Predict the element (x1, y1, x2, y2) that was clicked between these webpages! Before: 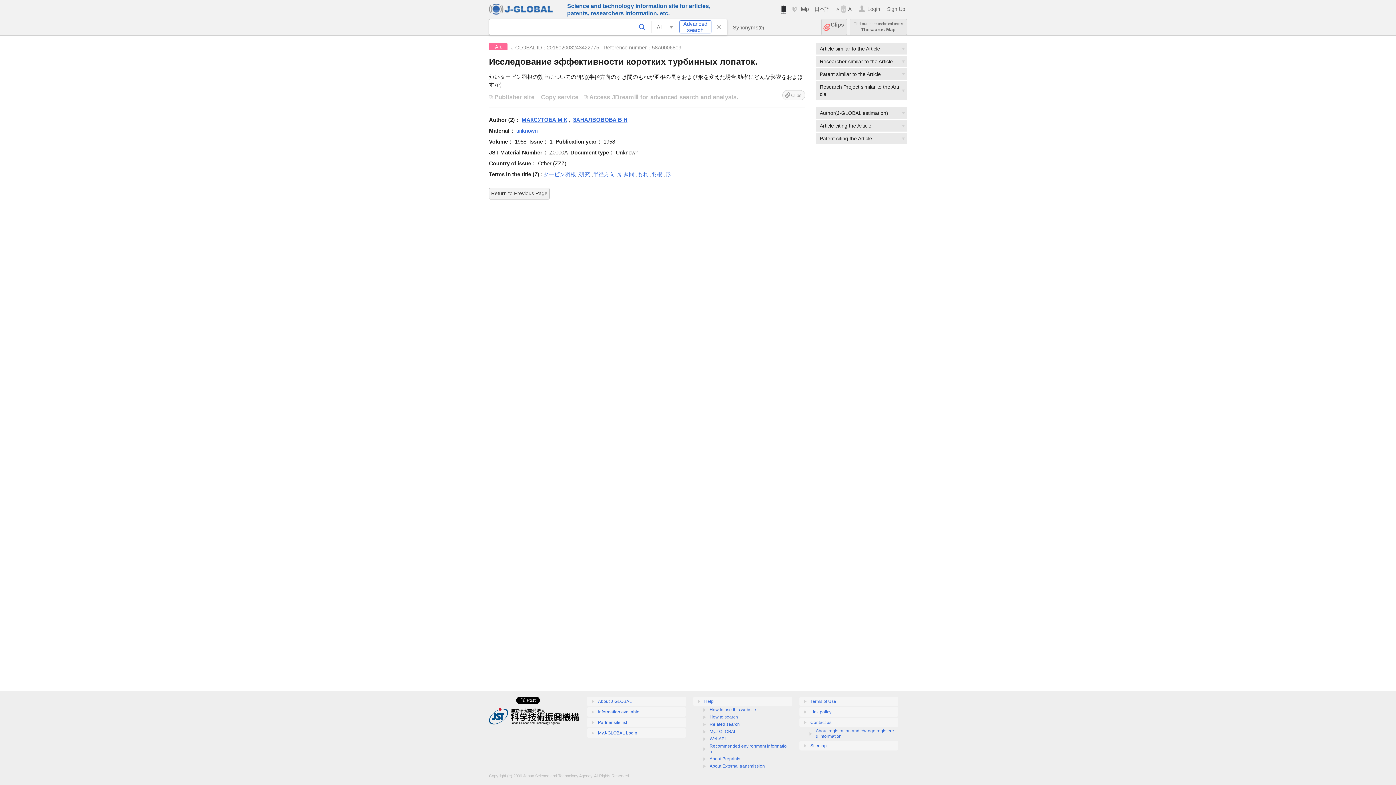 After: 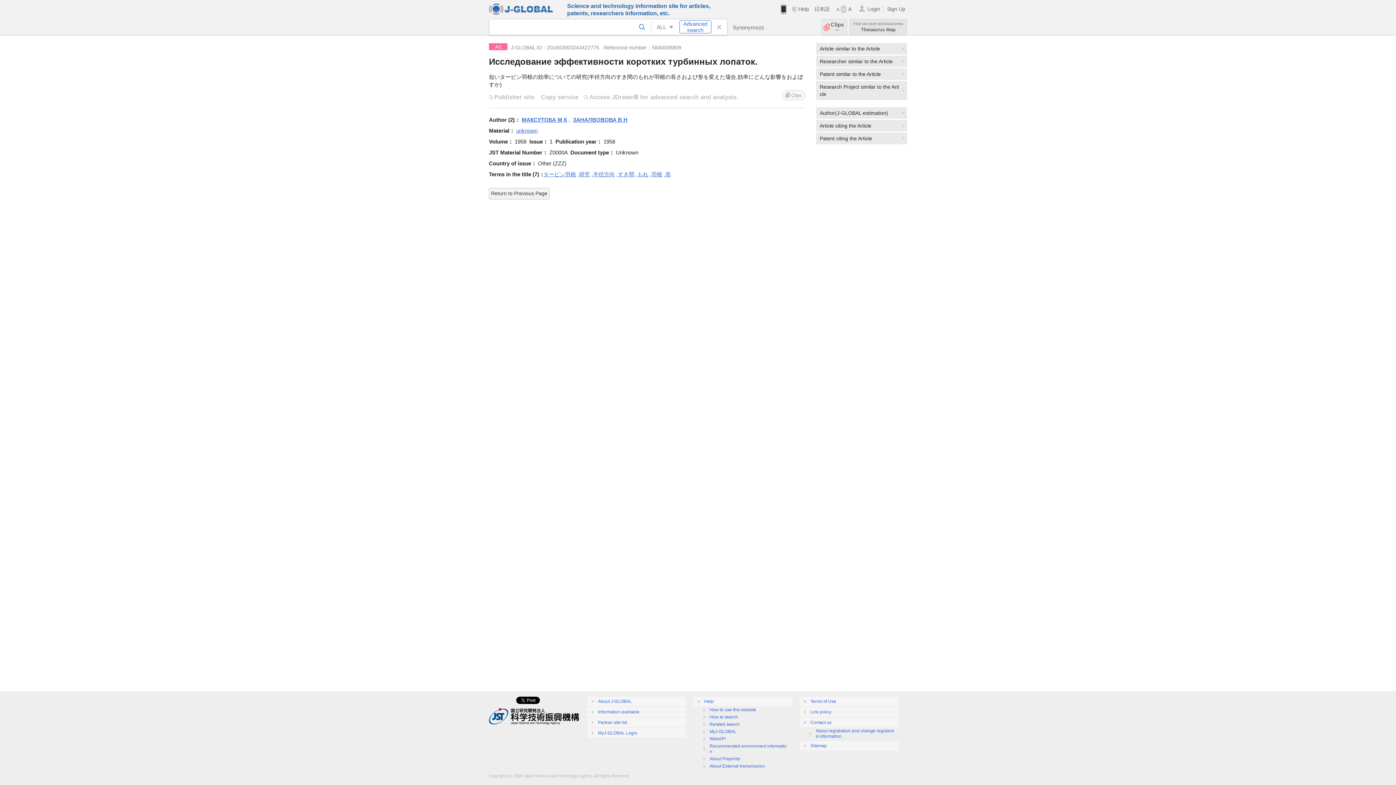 Action: bbox: (849, 18, 907, 35) label: Find out more technical terms

Thesaurus Map